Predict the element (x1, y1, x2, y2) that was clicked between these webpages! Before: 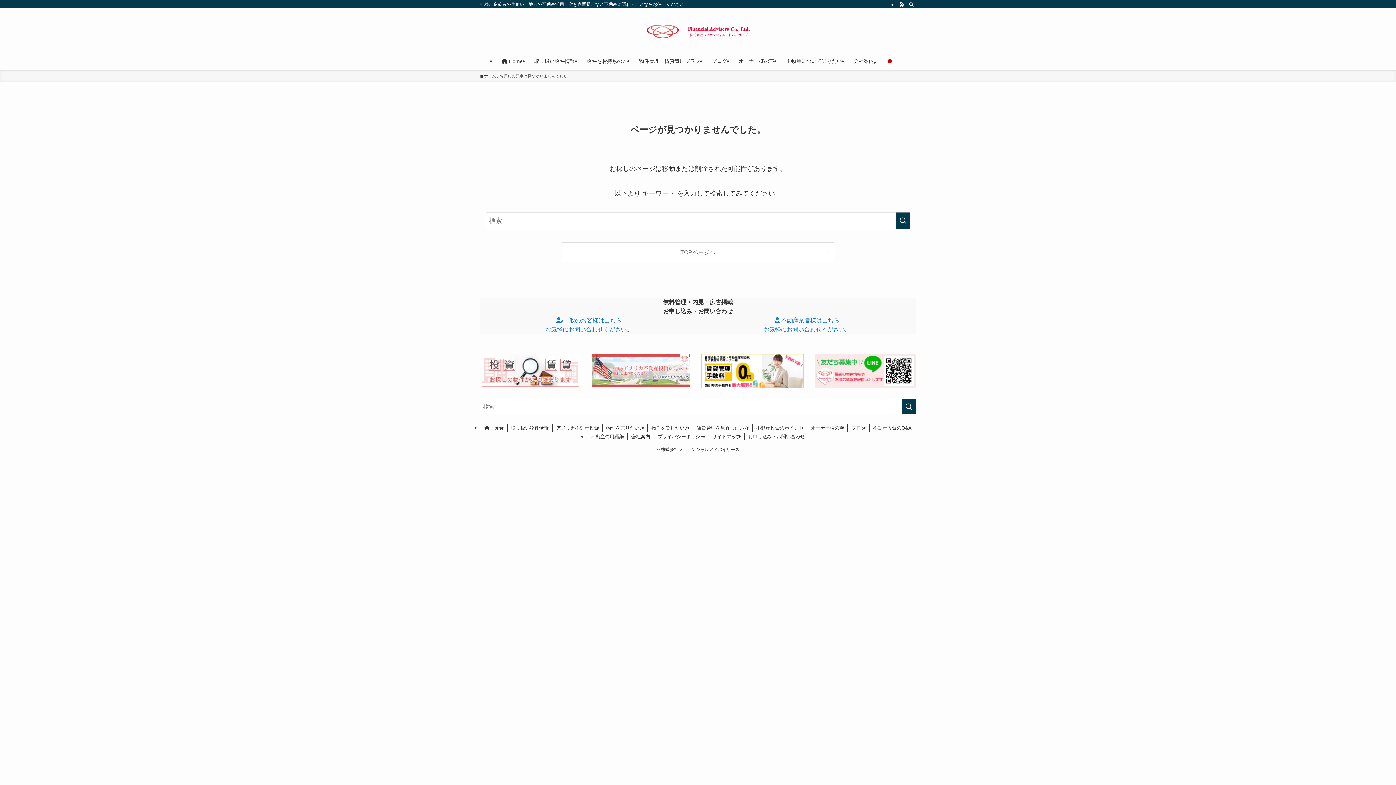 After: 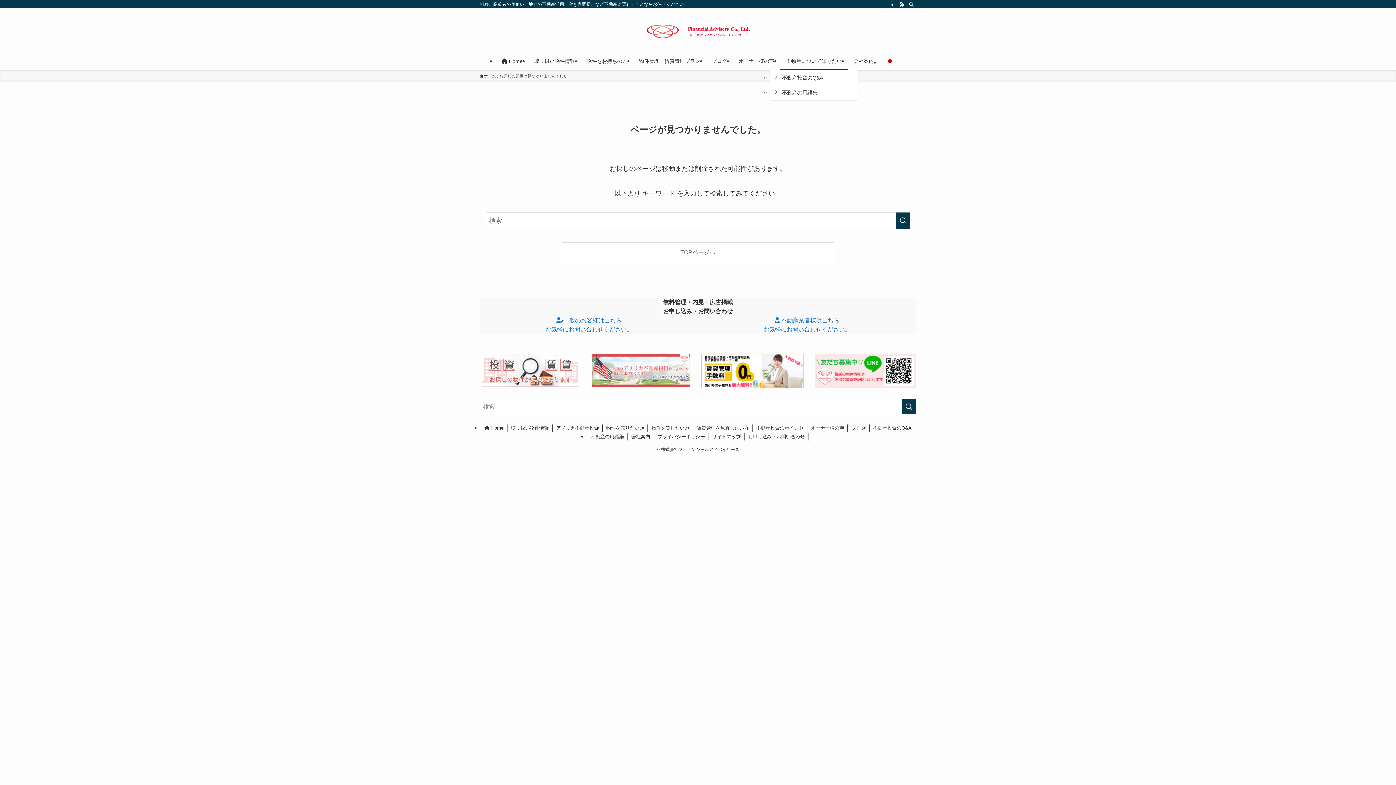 Action: bbox: (780, 52, 847, 70) label: 不動産について知りたい